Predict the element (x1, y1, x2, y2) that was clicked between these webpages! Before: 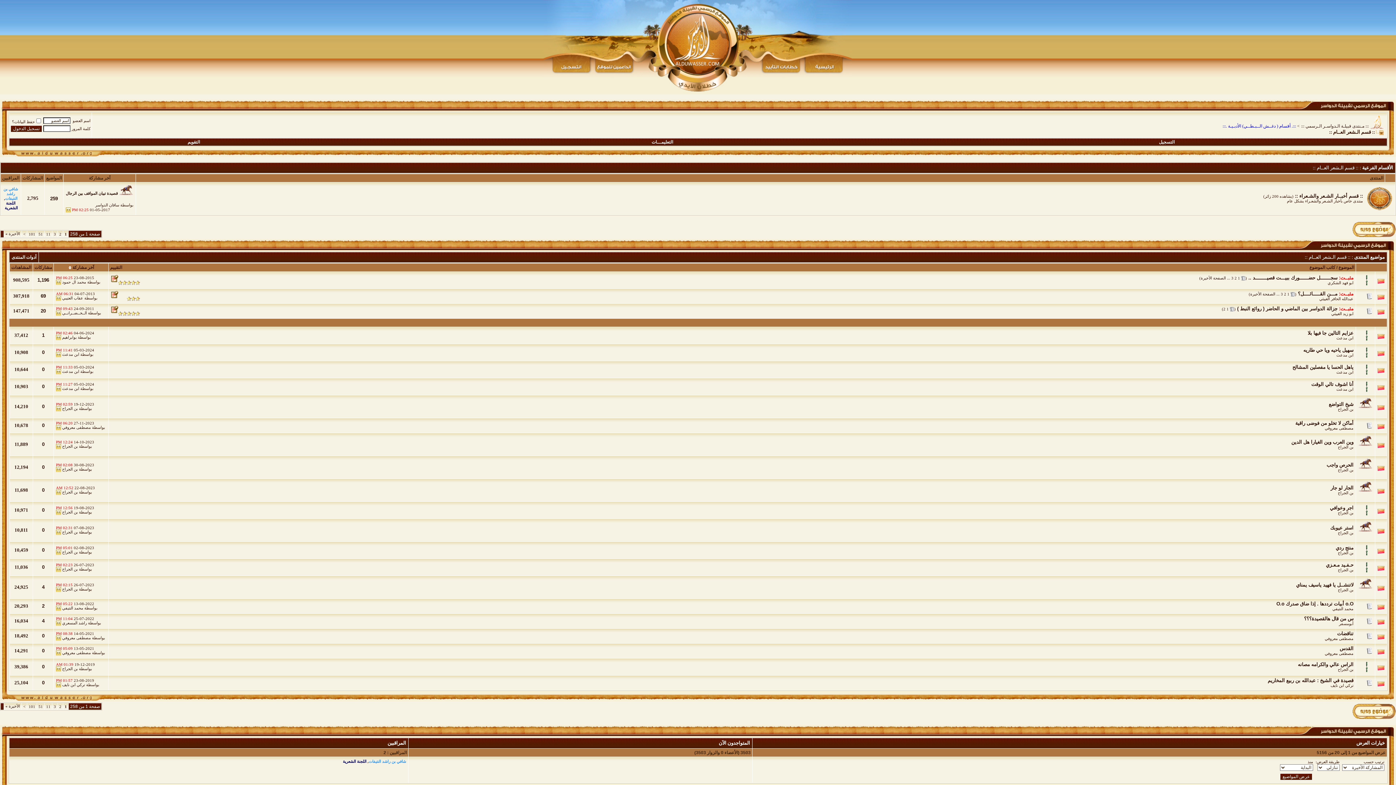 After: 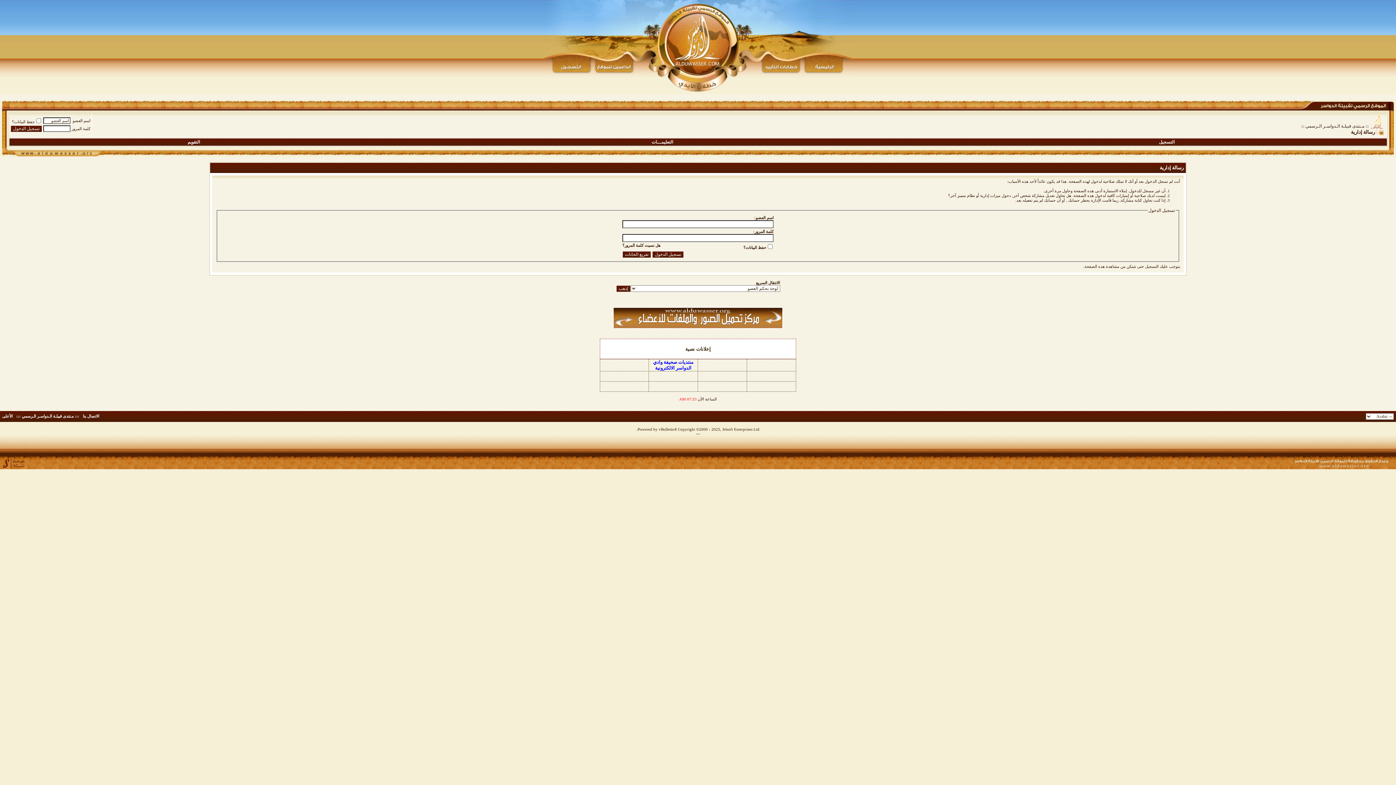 Action: bbox: (1352, 716, 1396, 721)